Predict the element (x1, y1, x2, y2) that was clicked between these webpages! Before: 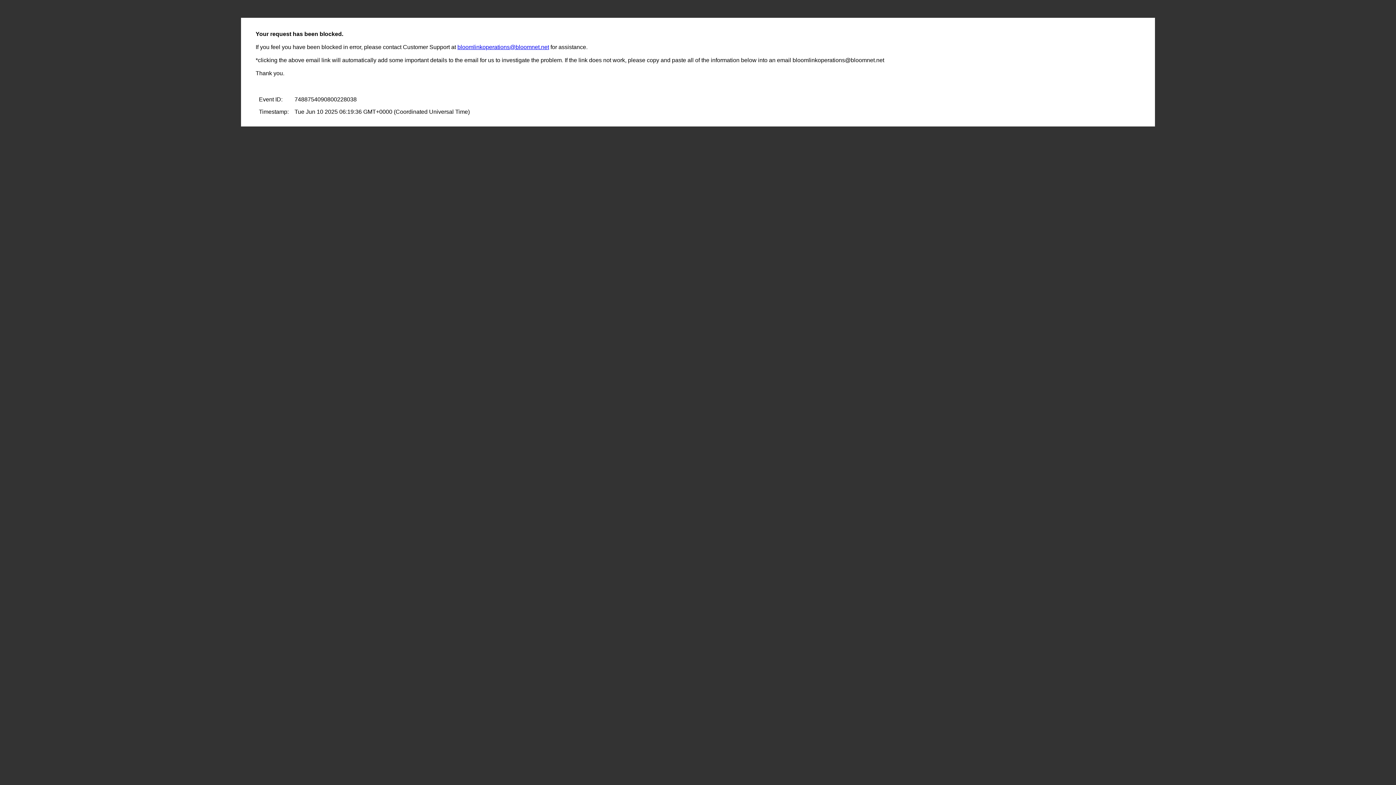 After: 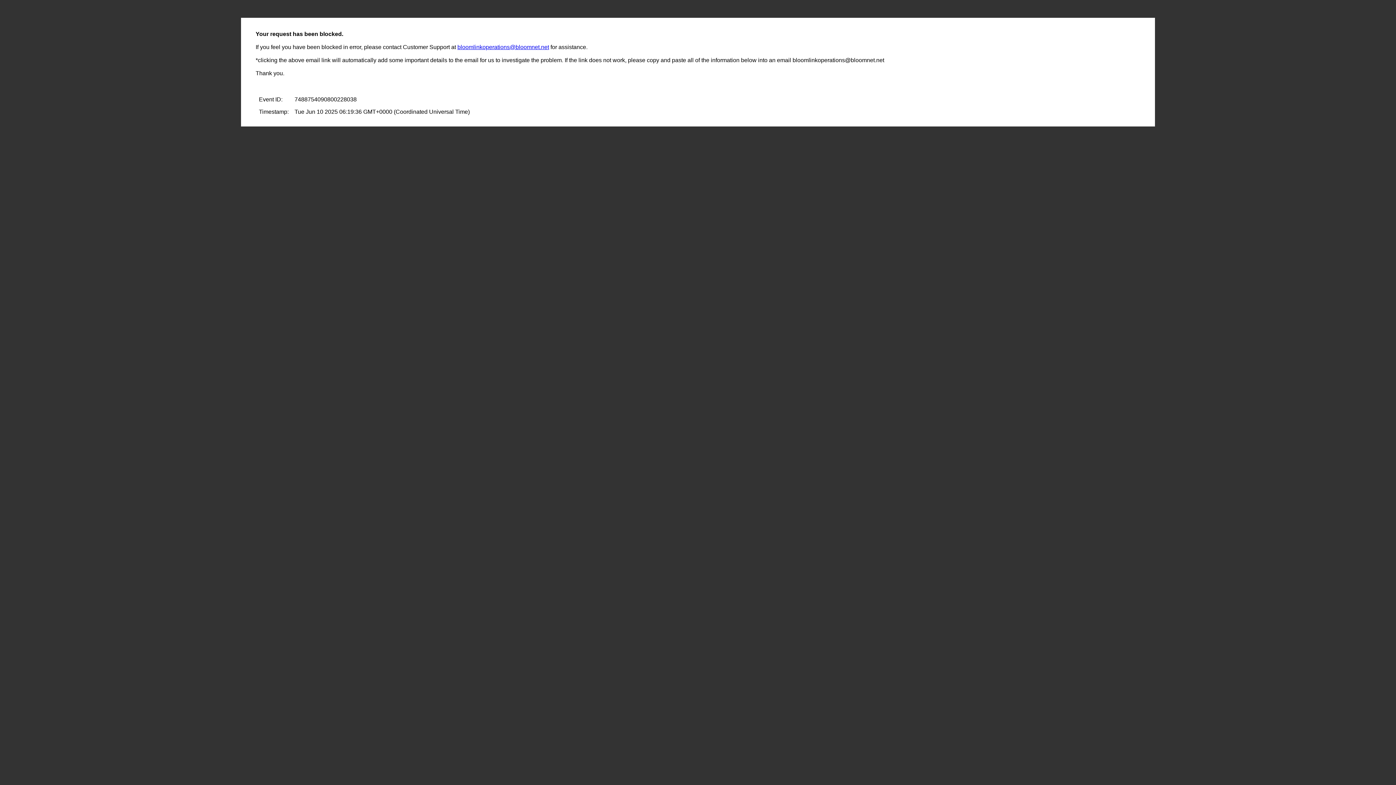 Action: bbox: (457, 44, 549, 50) label: bloomlinkoperations@bloomnet.net